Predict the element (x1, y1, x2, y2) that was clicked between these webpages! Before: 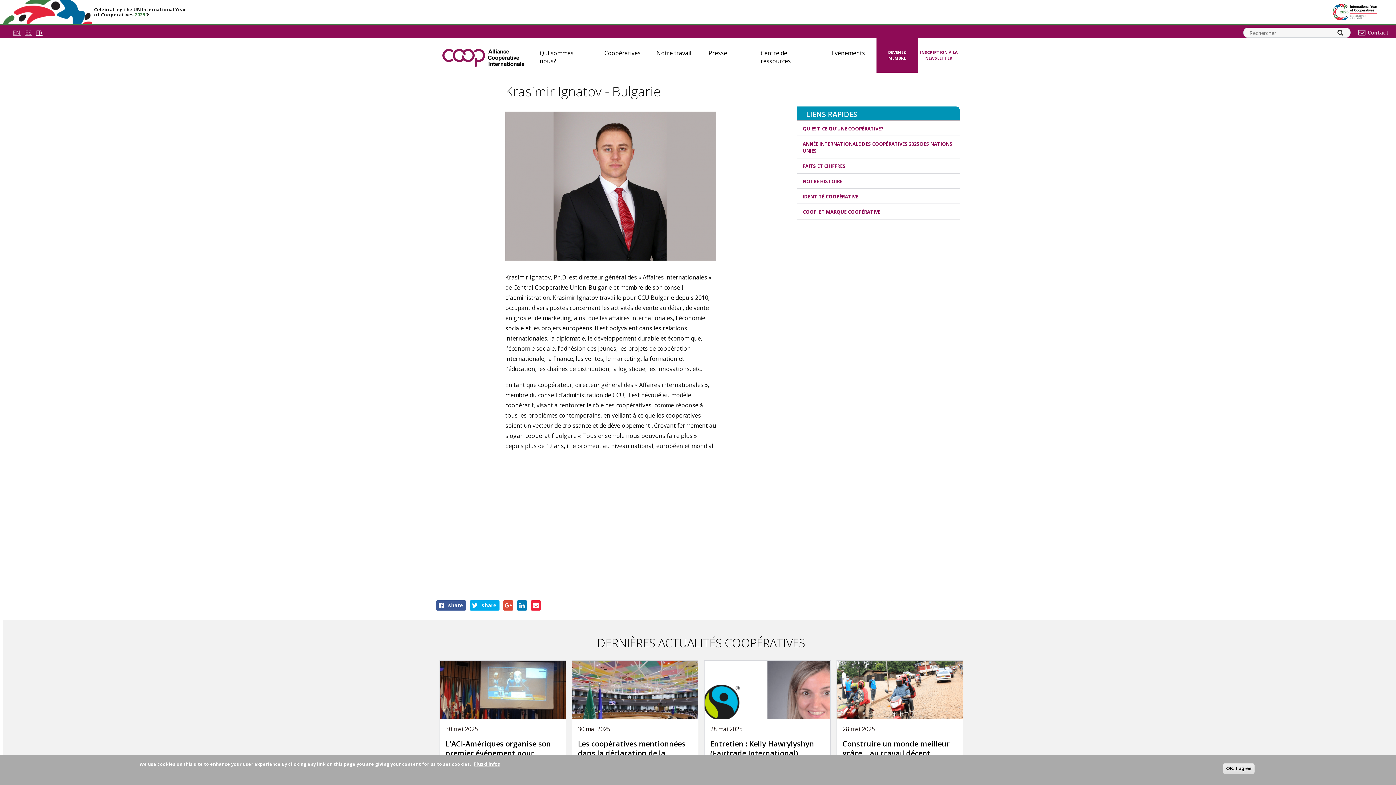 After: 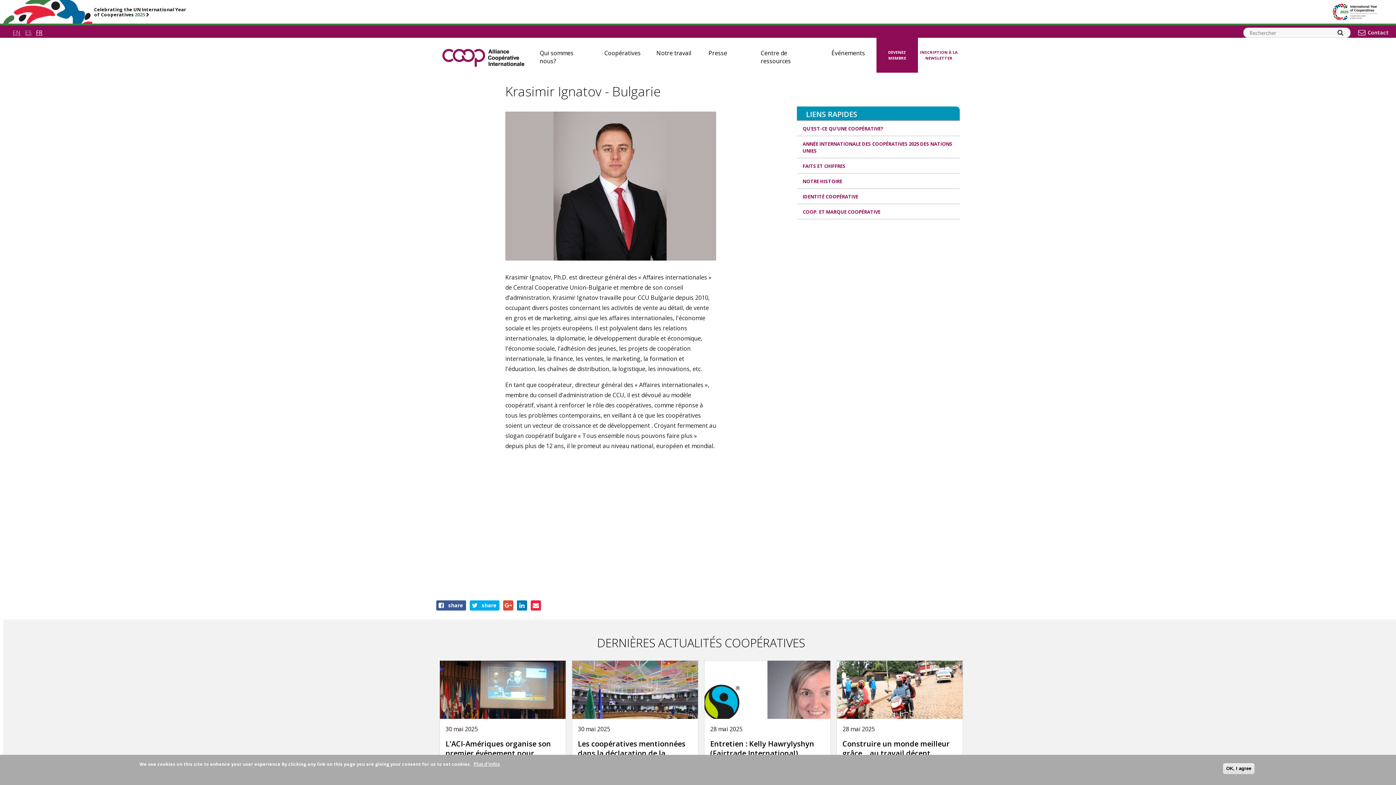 Action: label: FR bbox: (35, 28, 43, 36)